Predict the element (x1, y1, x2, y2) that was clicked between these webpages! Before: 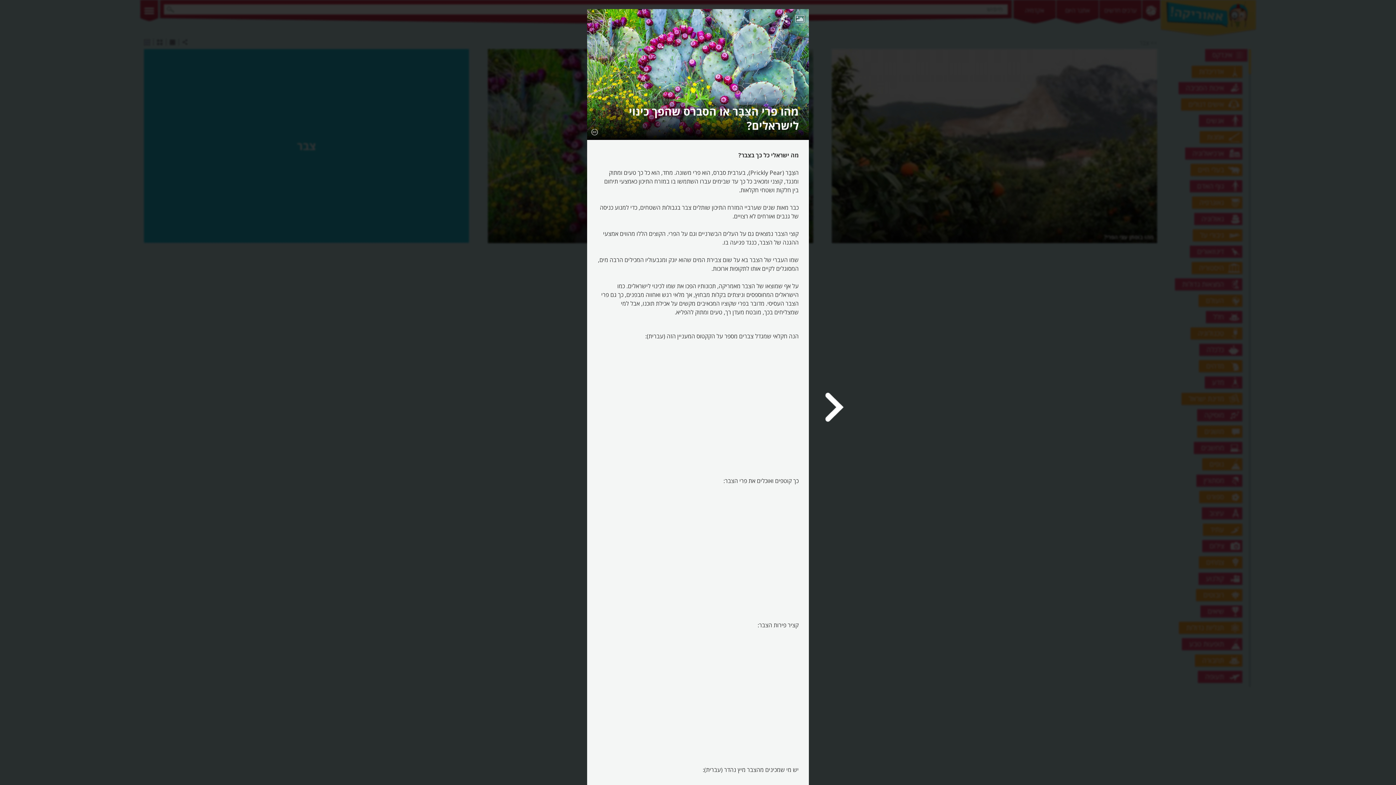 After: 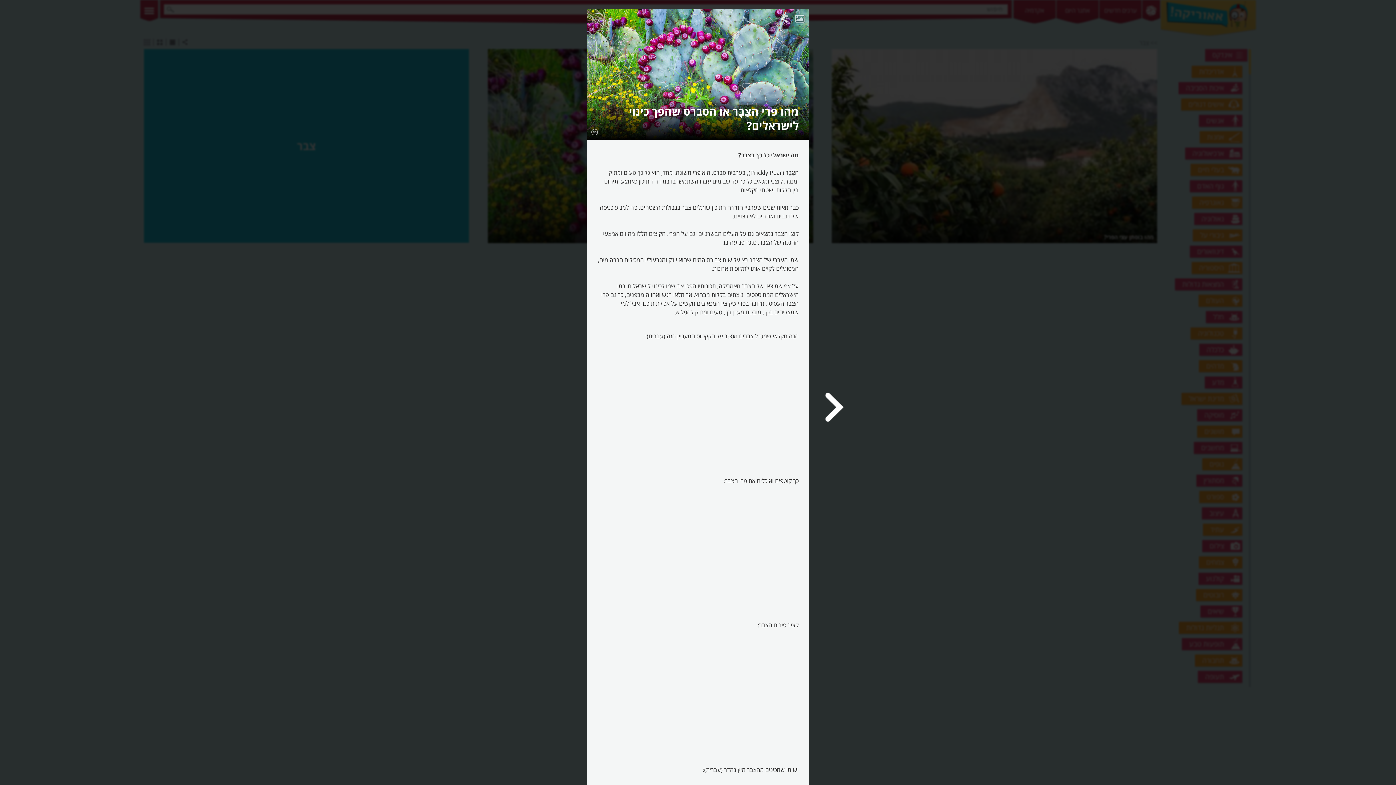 Action: bbox: (590, 127, 599, 135)